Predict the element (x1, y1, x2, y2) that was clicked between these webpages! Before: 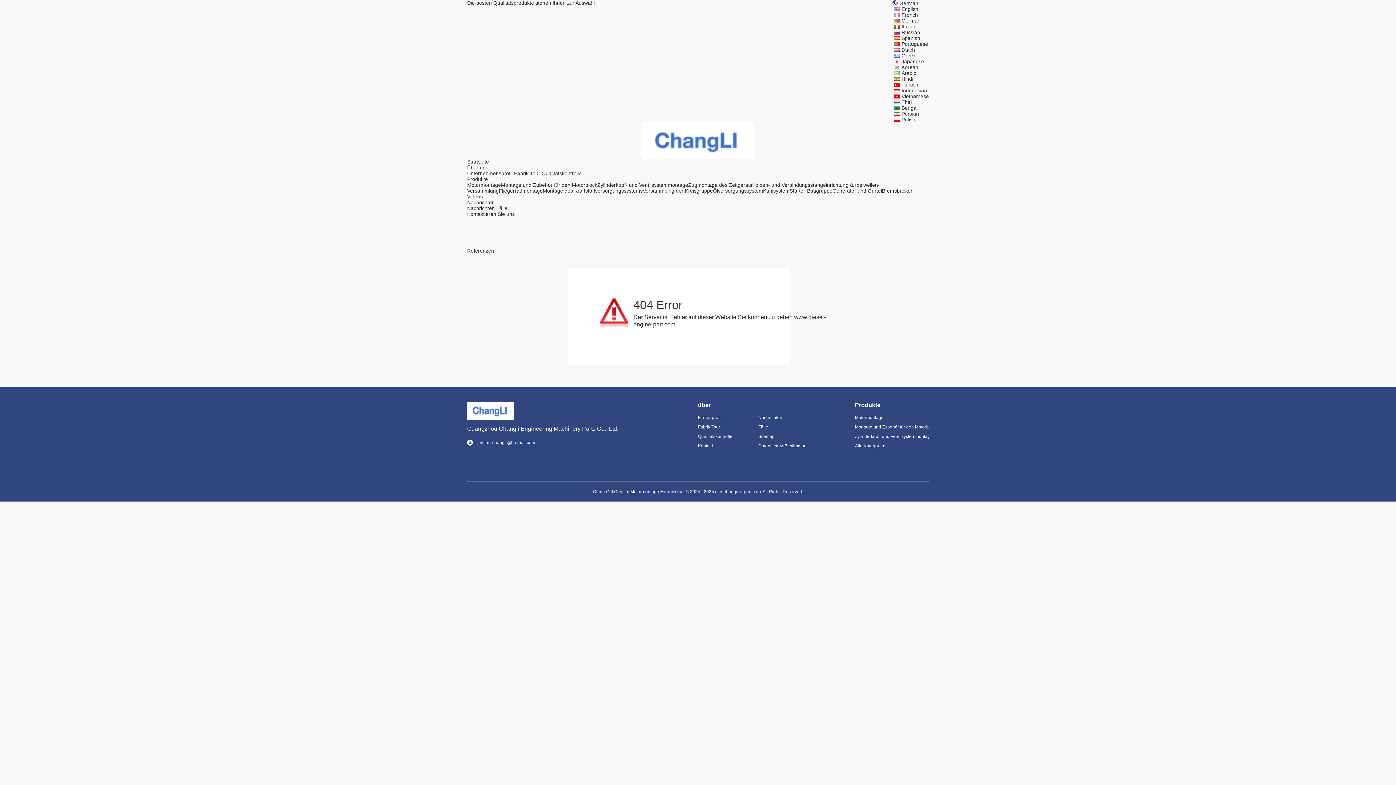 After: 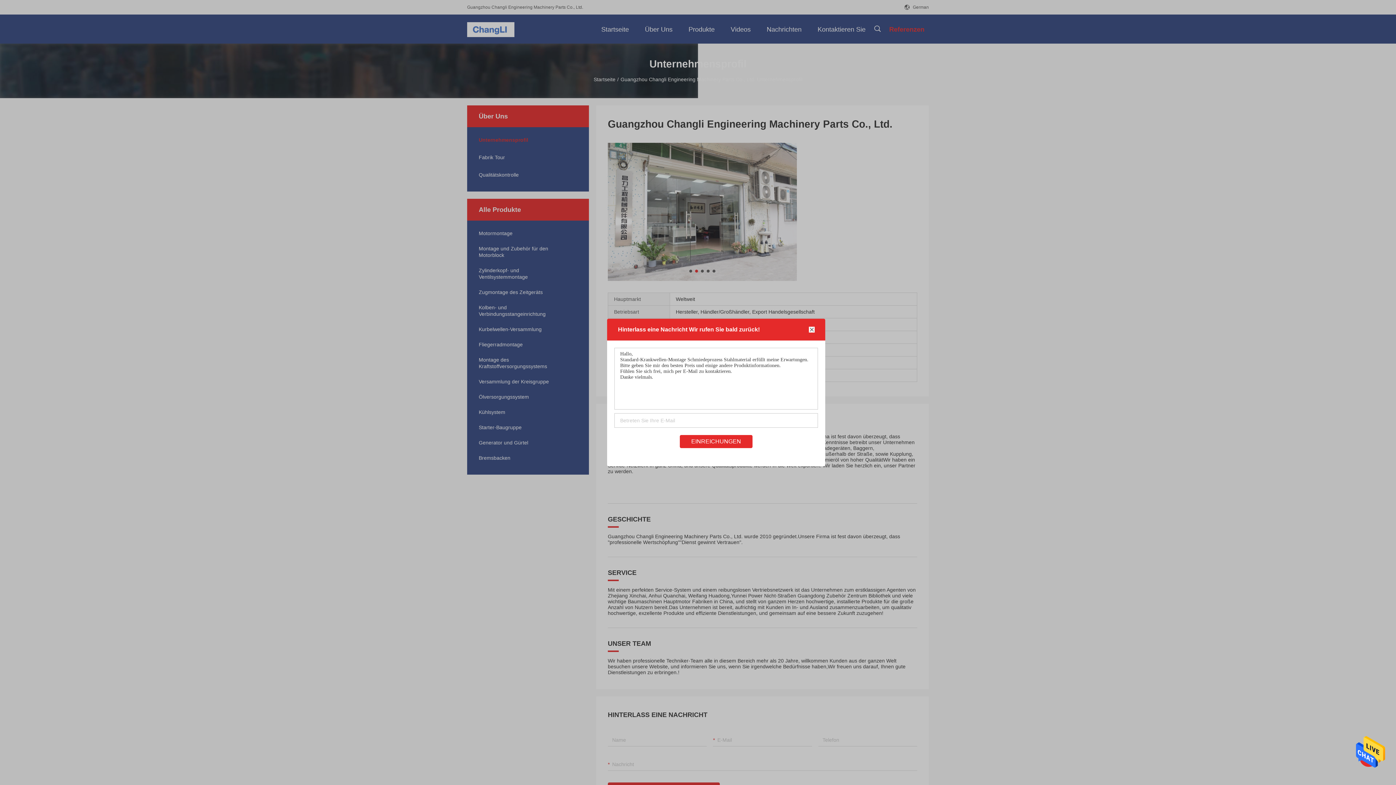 Action: bbox: (467, 164, 488, 170) label: Über uns